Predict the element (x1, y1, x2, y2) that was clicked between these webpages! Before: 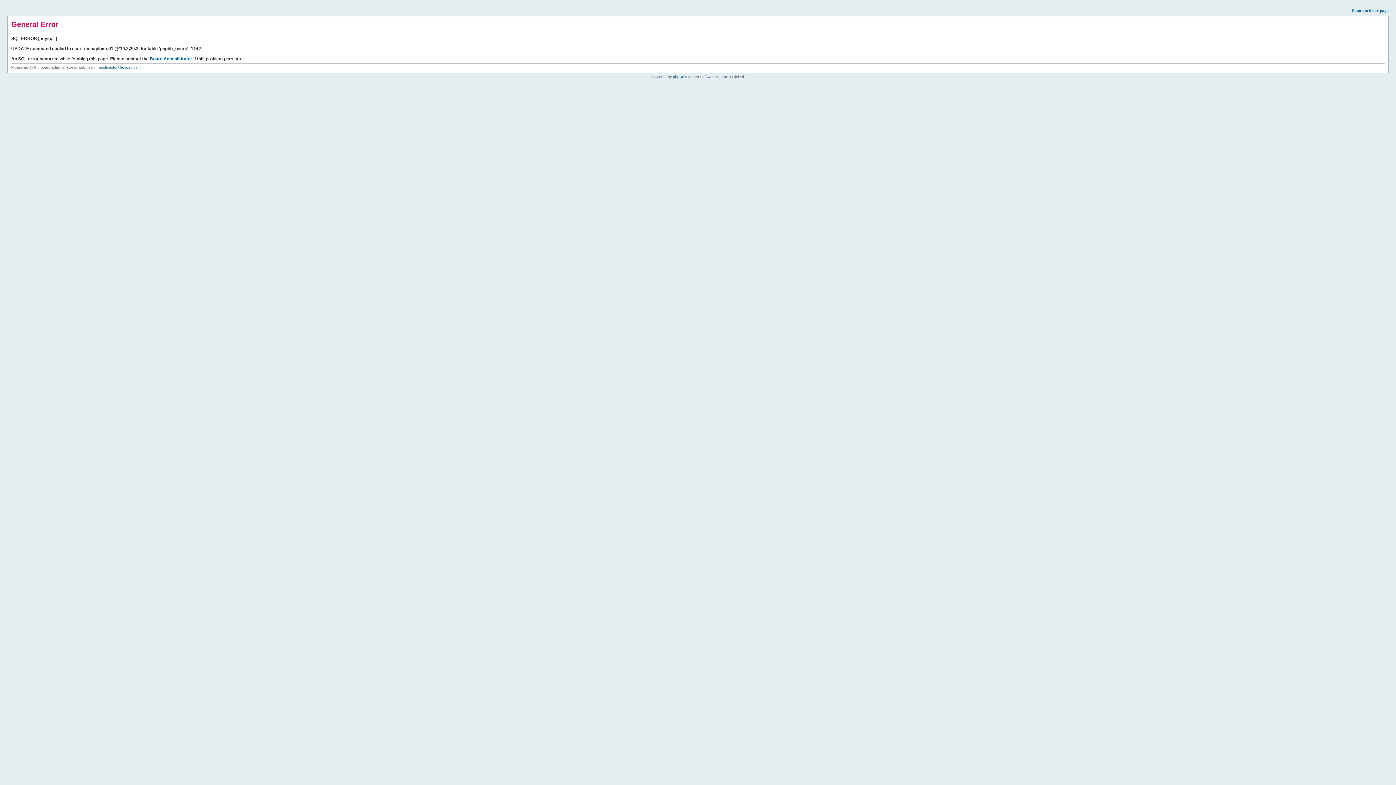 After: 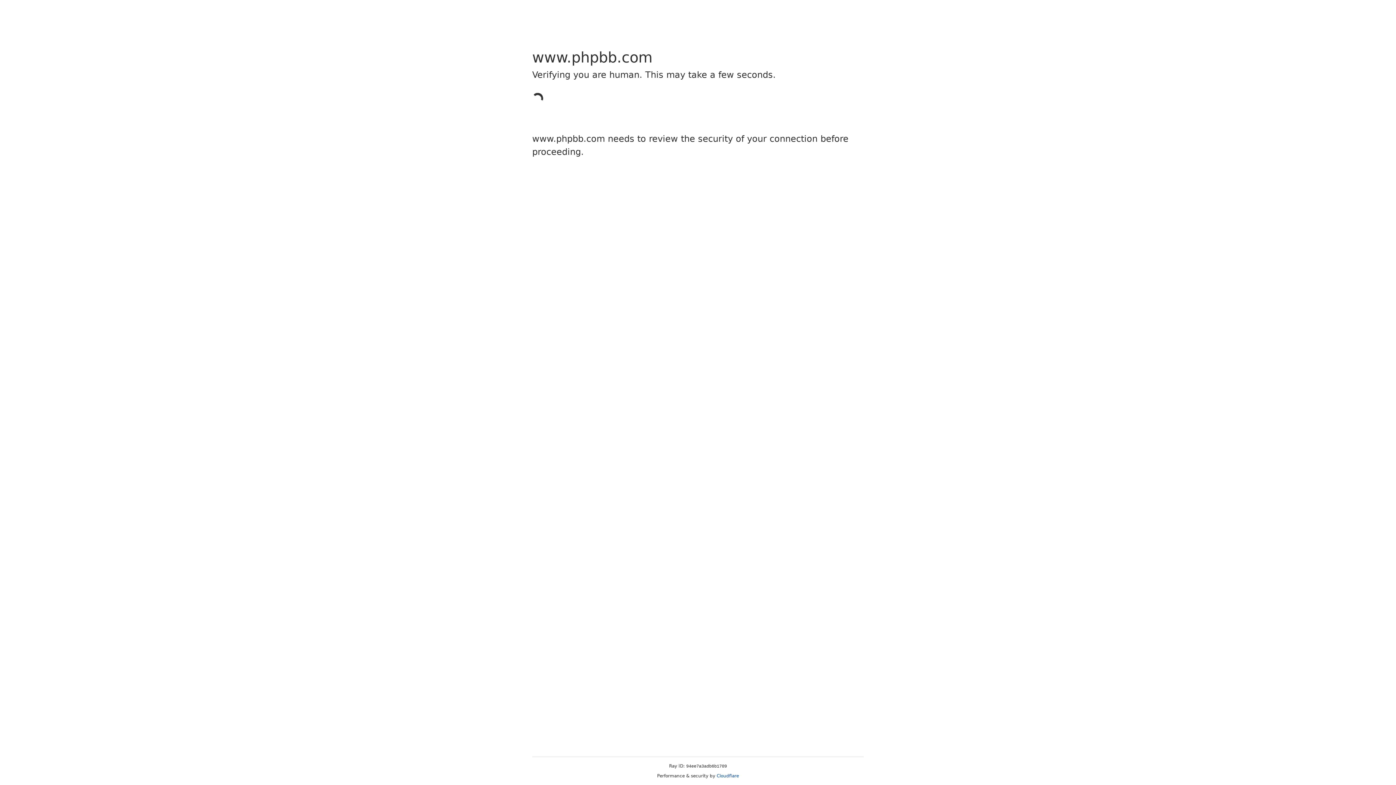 Action: bbox: (673, 74, 684, 78) label: phpBB